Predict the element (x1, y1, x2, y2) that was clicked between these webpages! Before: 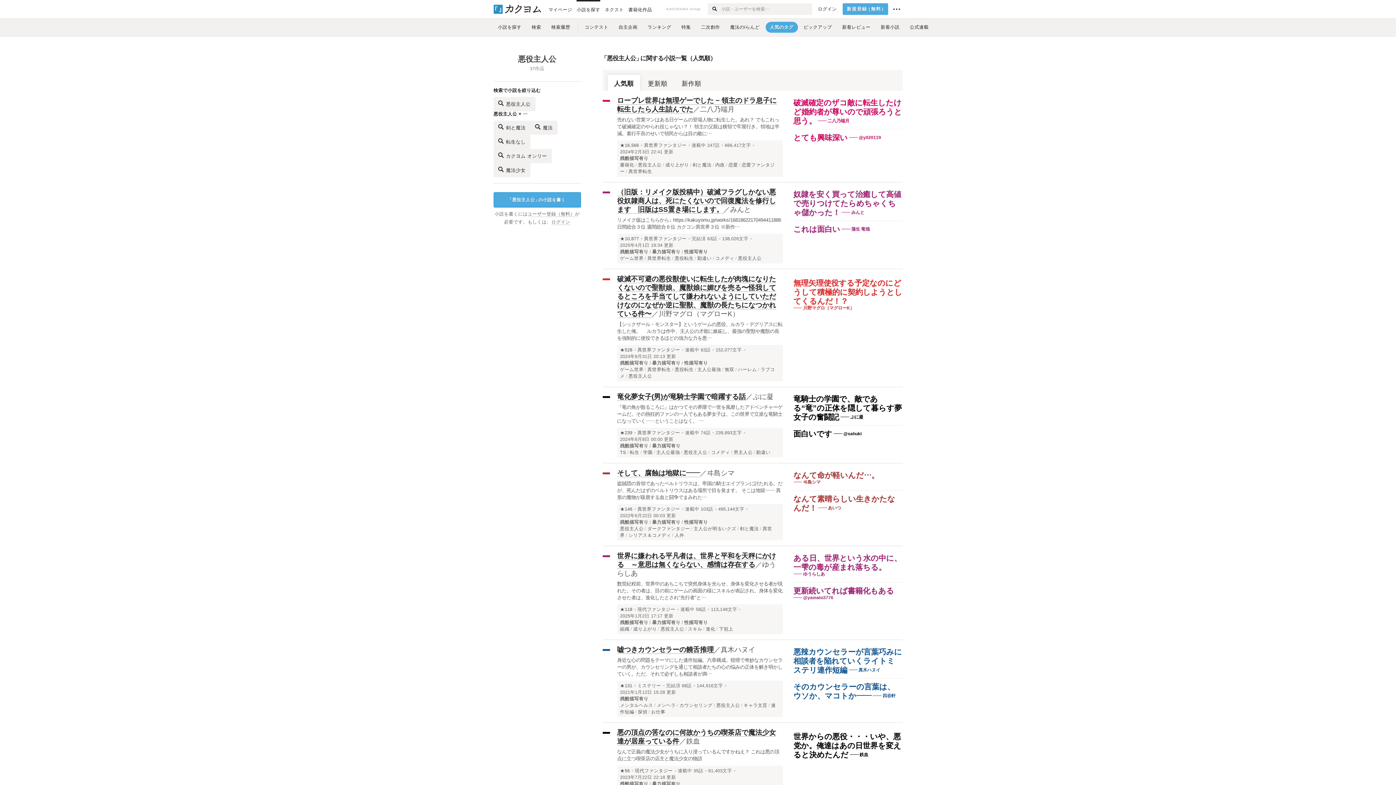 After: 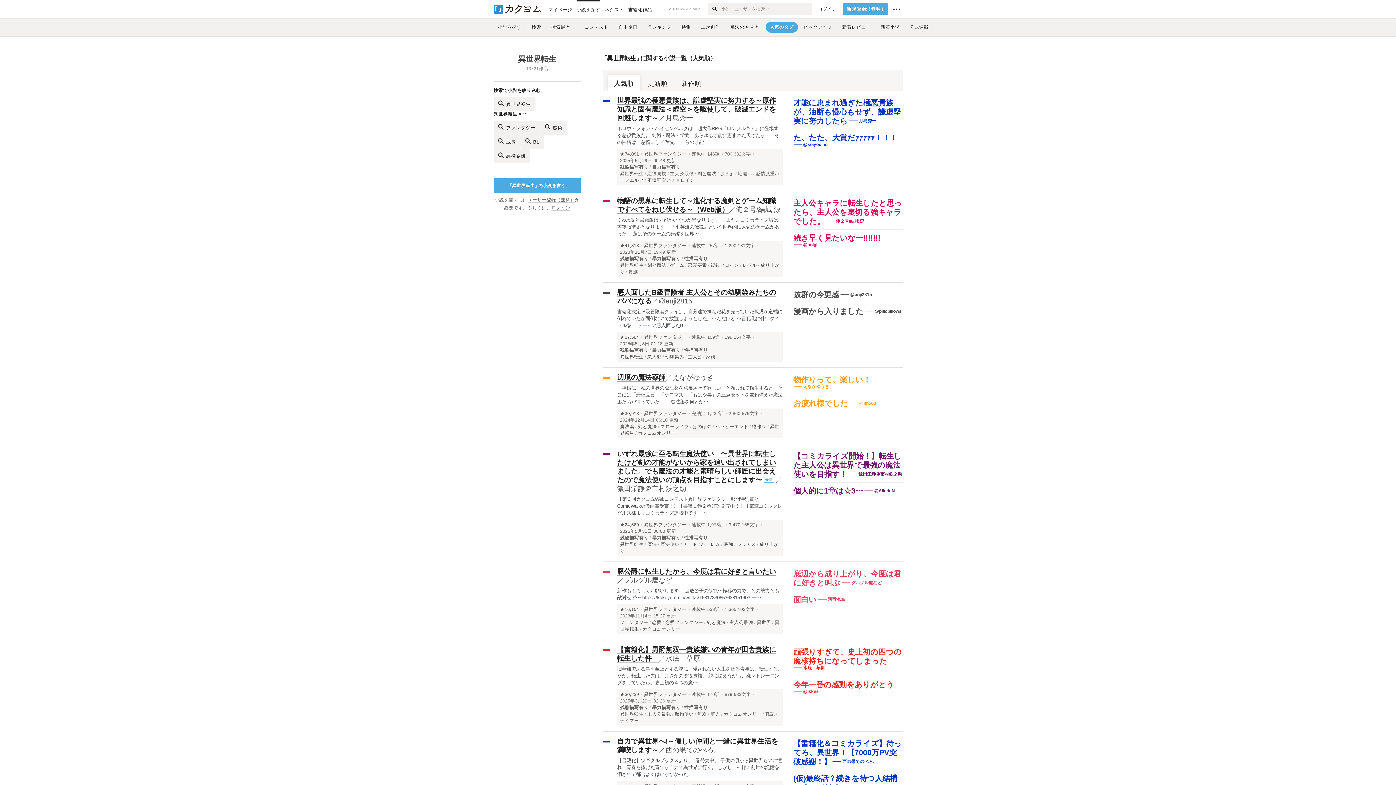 Action: label: 異世界転生 bbox: (643, 367, 671, 372)